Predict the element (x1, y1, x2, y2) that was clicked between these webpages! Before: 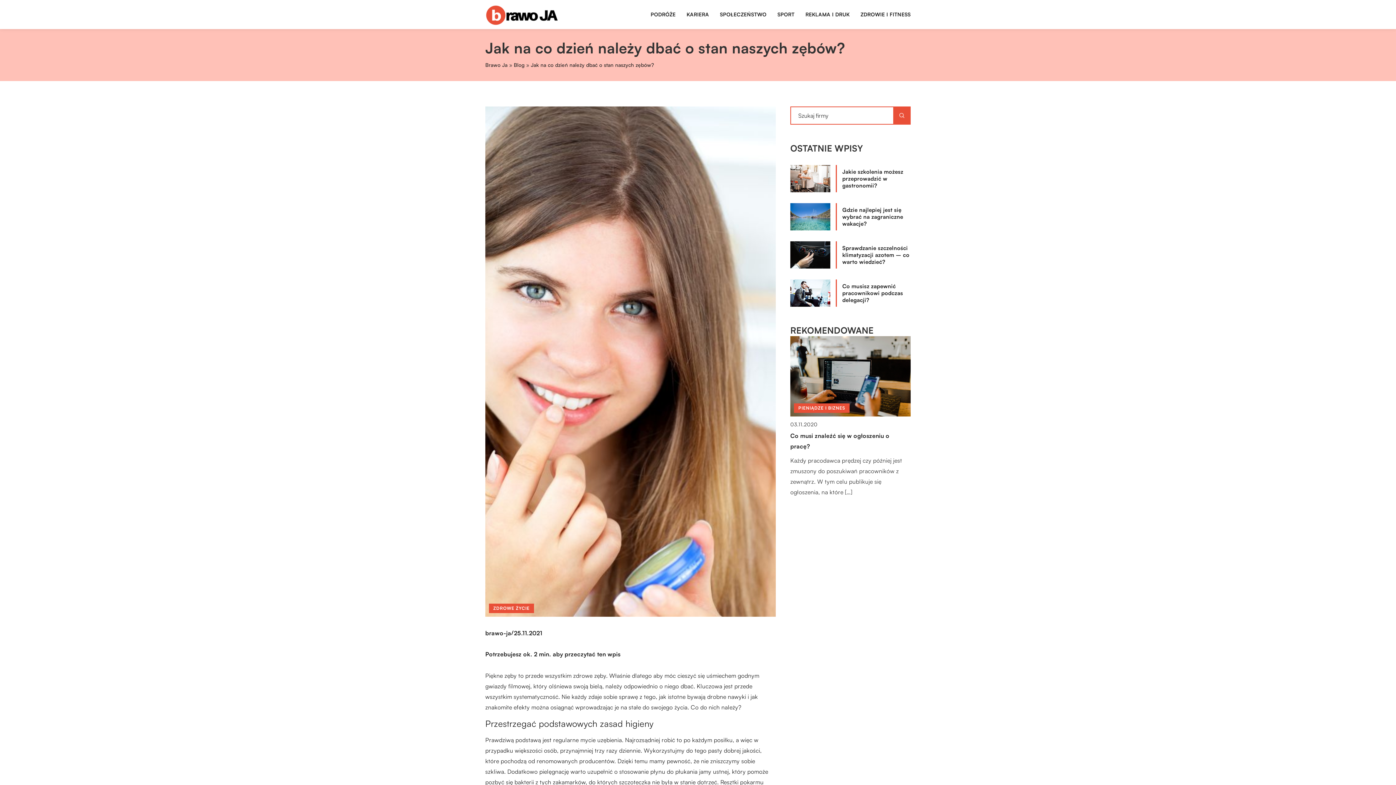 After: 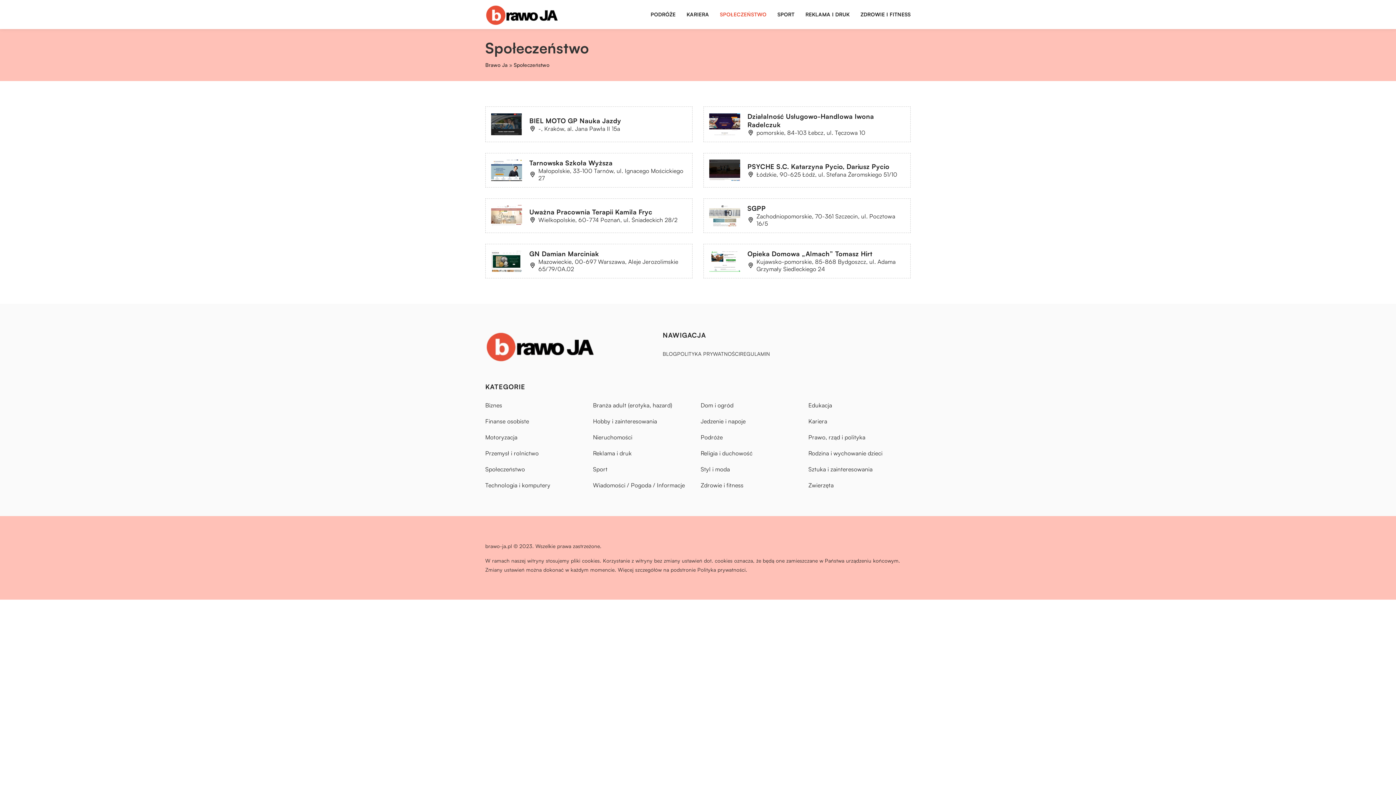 Action: label: SPOŁECZEŃSTWO bbox: (720, 9, 766, 20)